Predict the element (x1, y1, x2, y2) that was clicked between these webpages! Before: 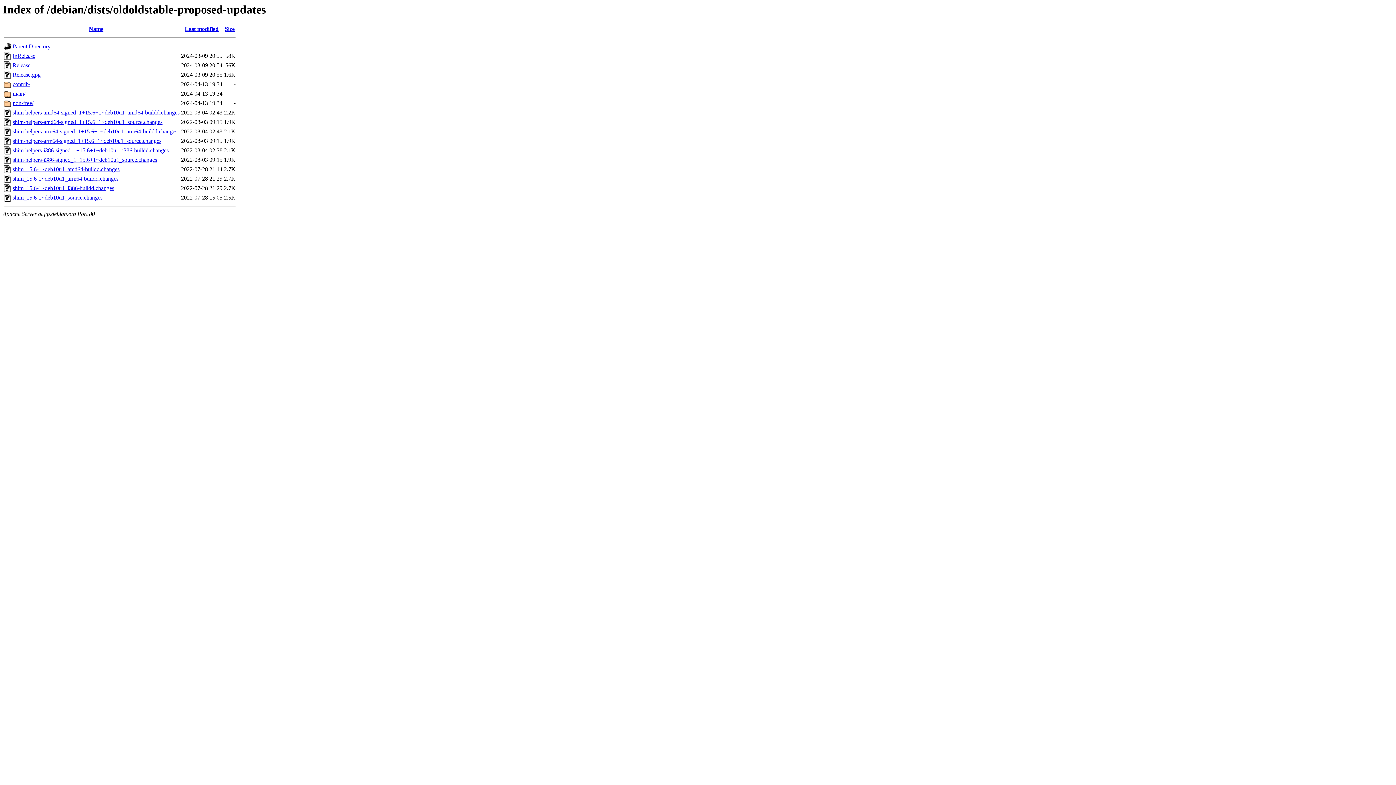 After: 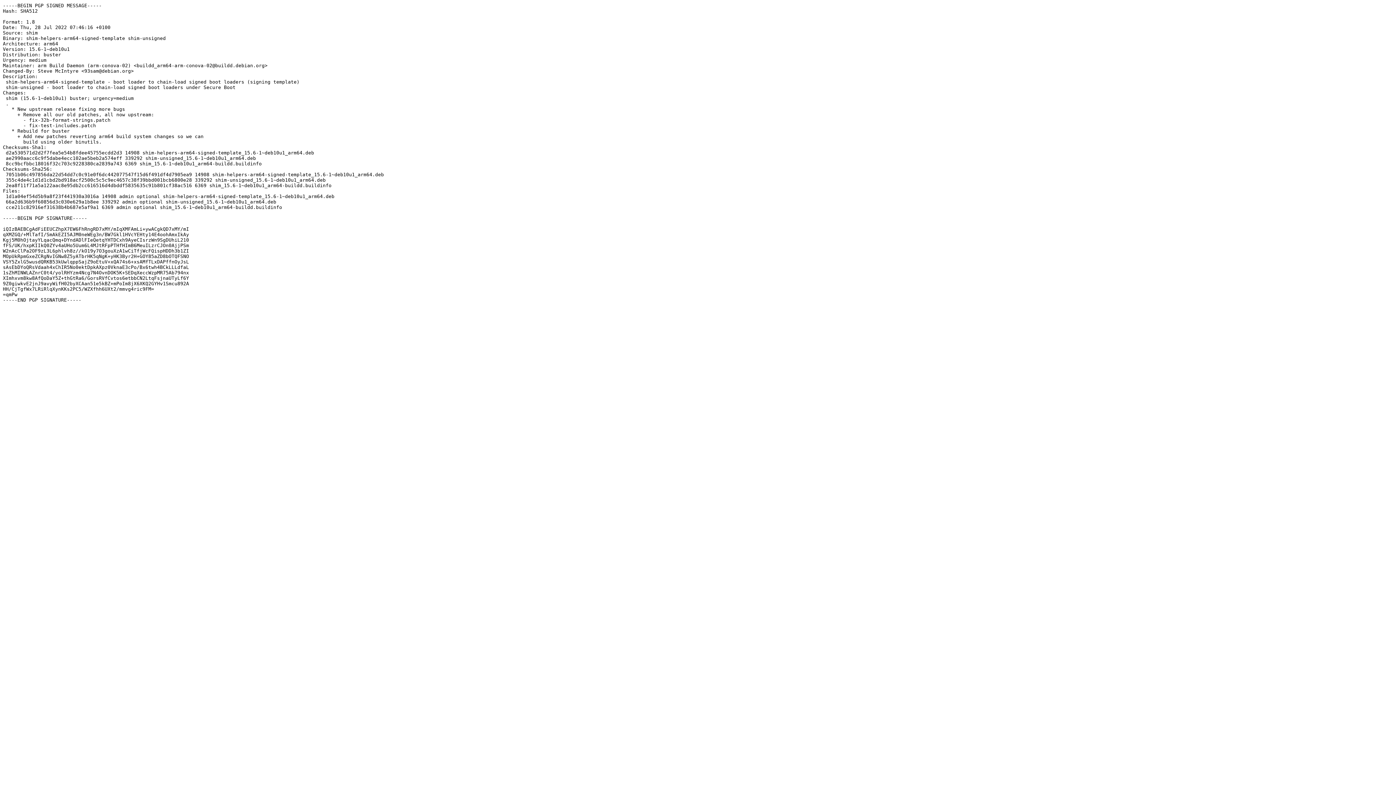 Action: bbox: (12, 175, 118, 181) label: shim_15.6-1~deb10u1_arm64-buildd.changes